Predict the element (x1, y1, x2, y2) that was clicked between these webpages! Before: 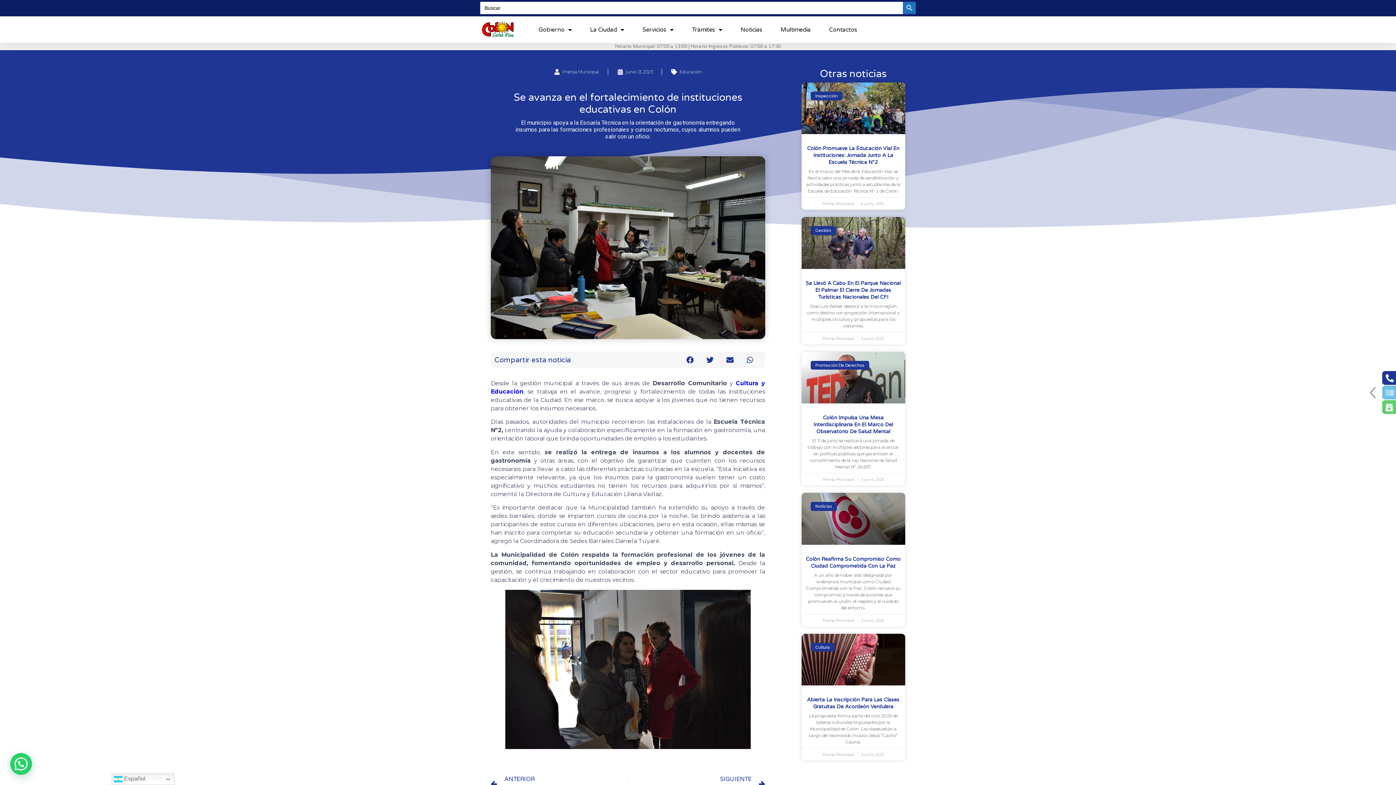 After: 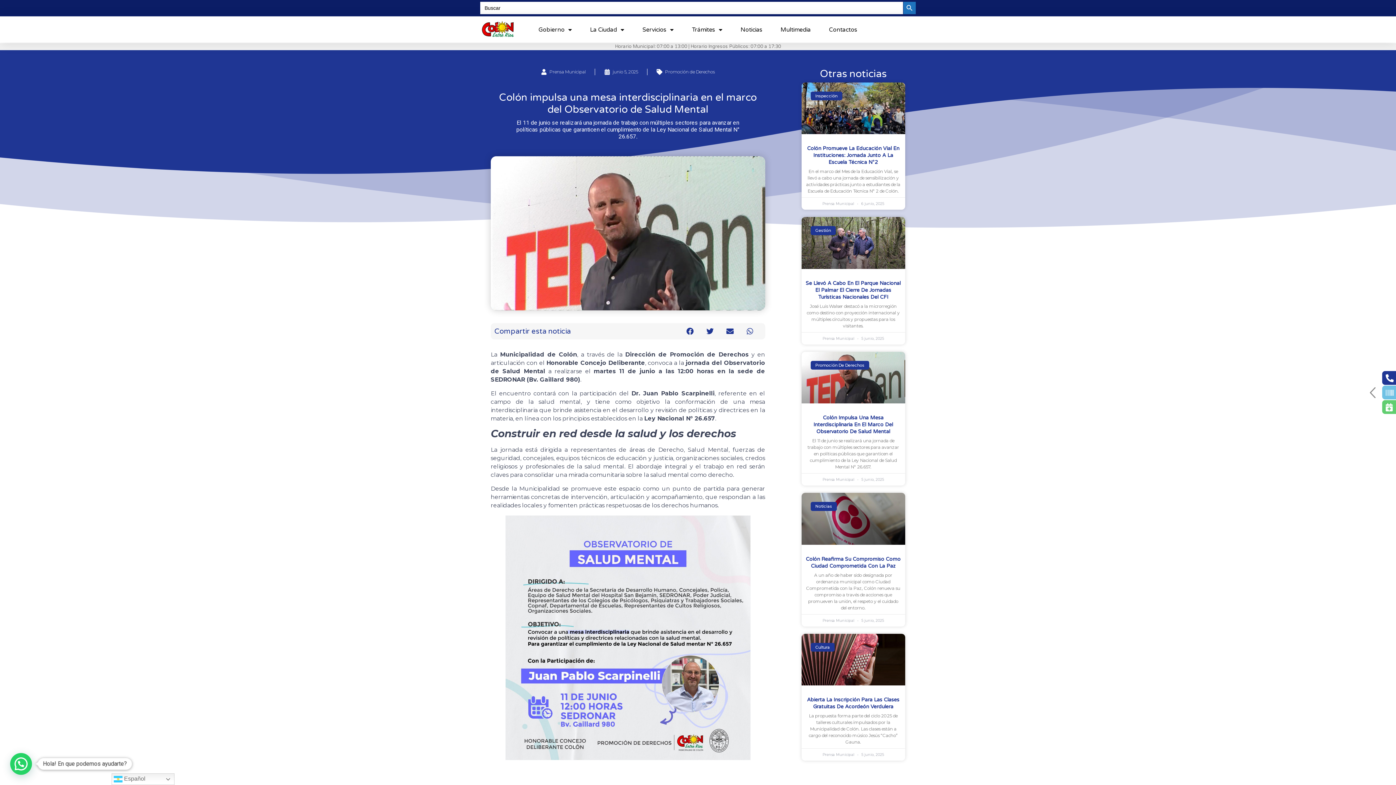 Action: bbox: (801, 351, 905, 403)